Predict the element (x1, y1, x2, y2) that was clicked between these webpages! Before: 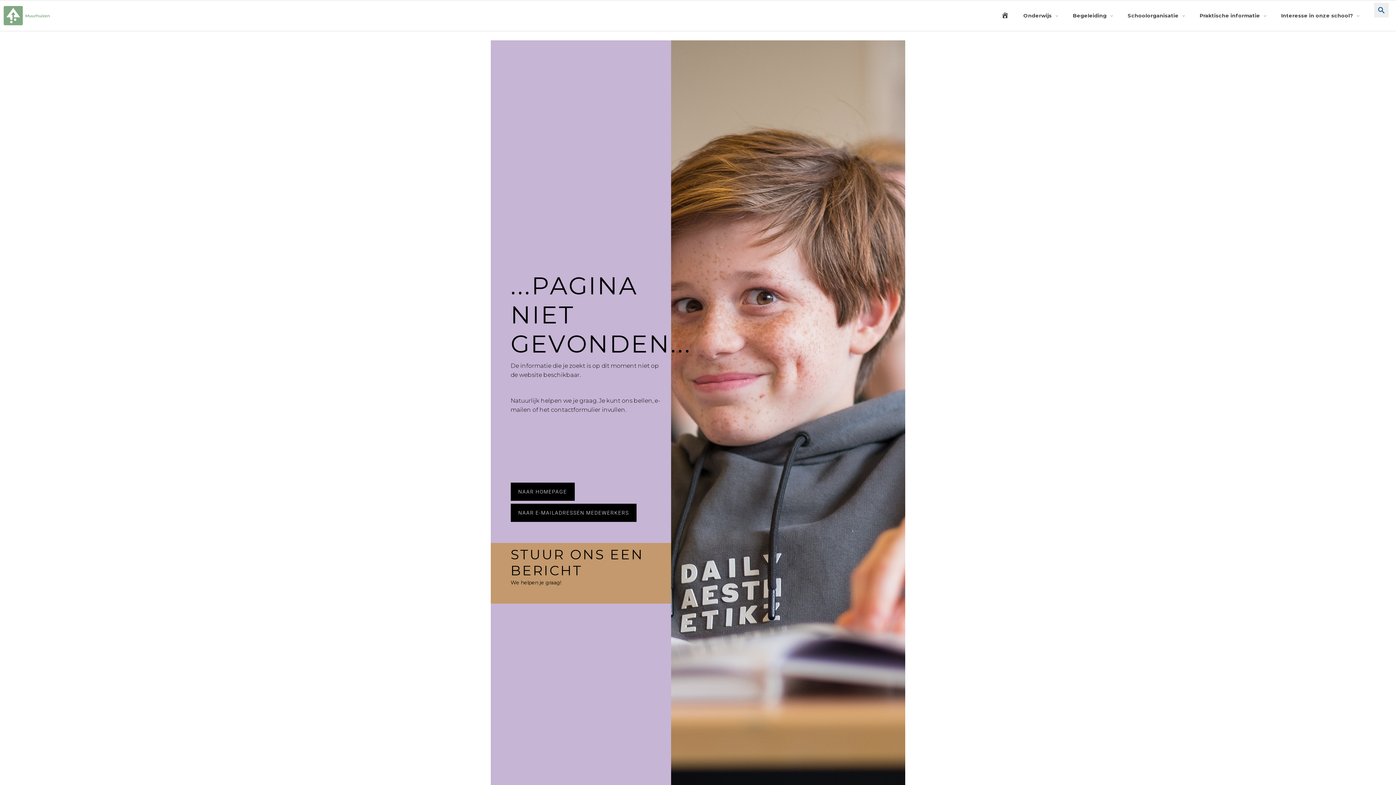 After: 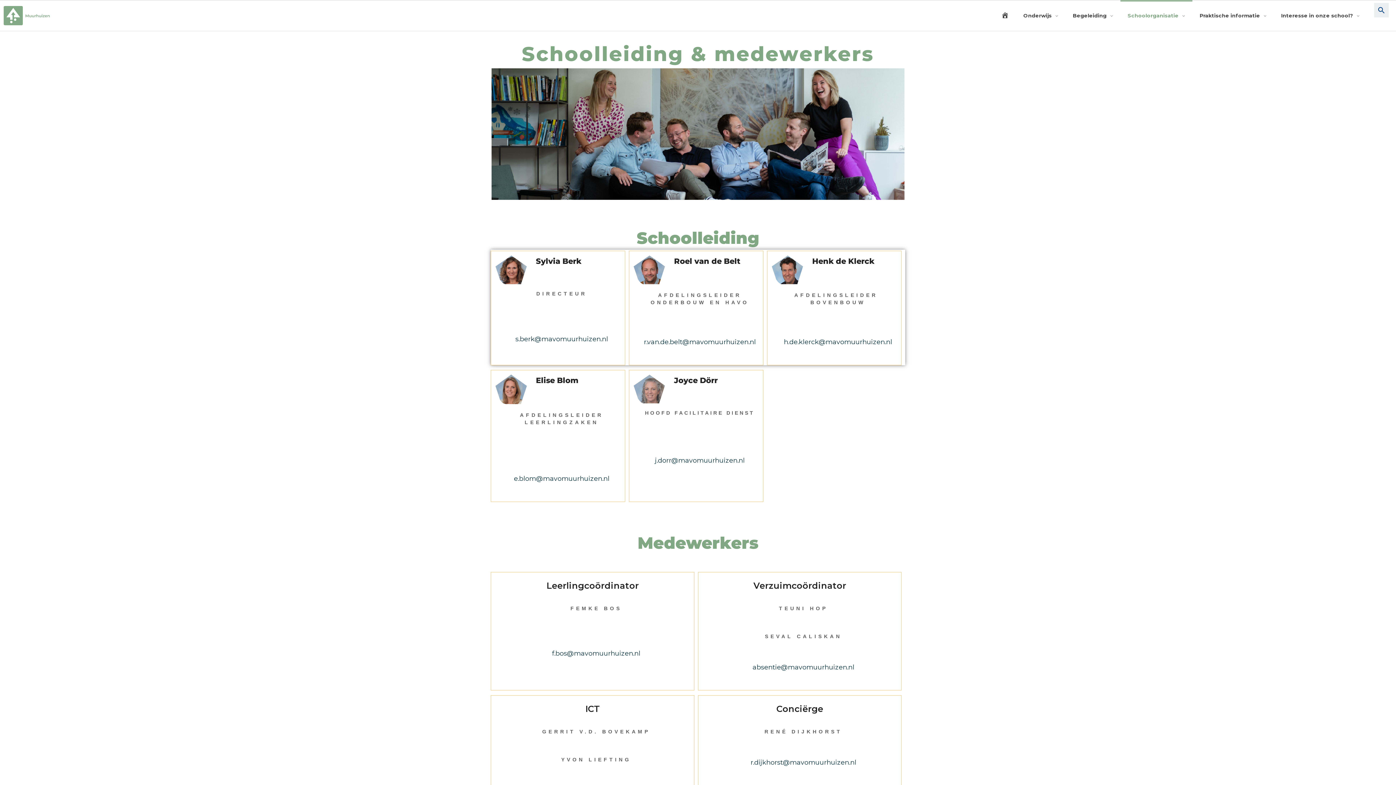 Action: bbox: (510, 503, 636, 522) label: NAAR E-MAILADRESSEN MEDEWERKERS